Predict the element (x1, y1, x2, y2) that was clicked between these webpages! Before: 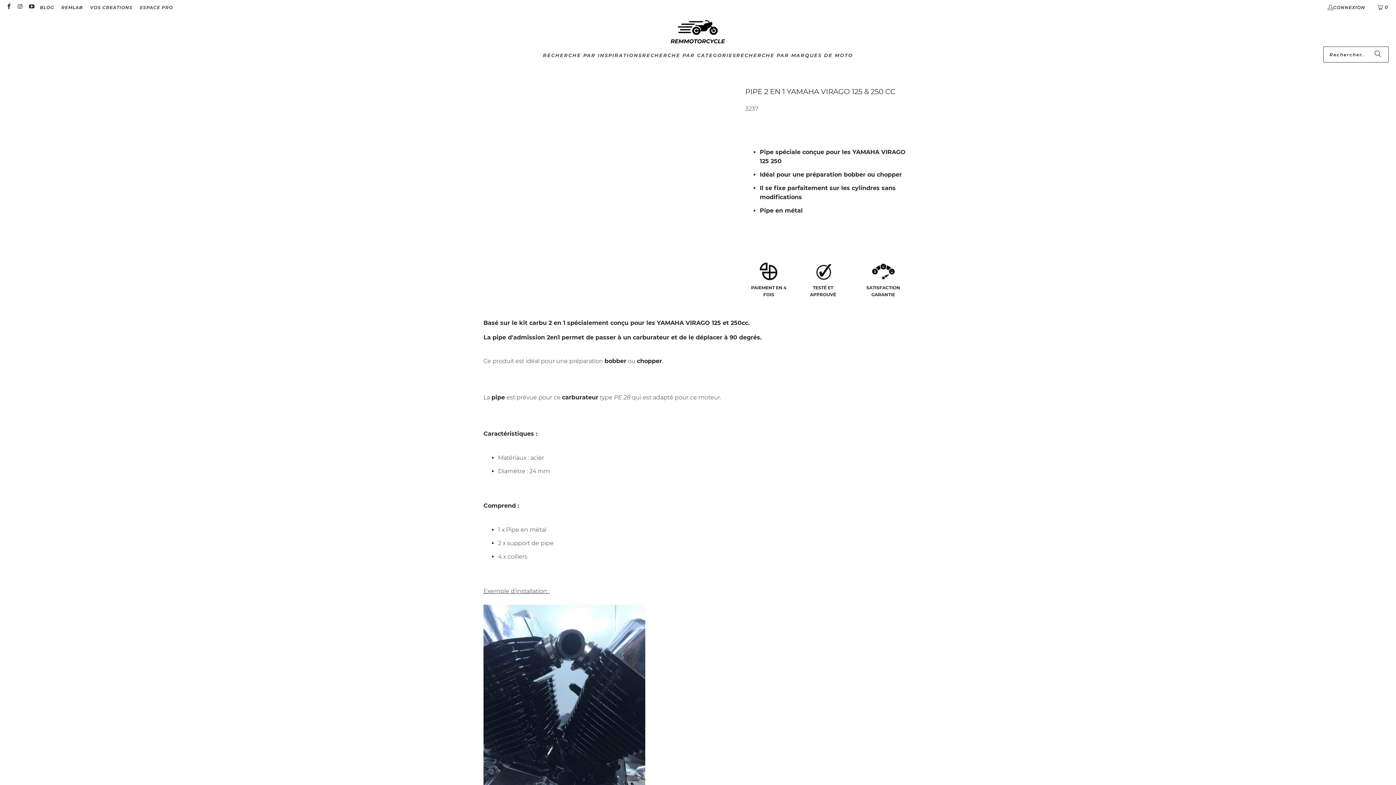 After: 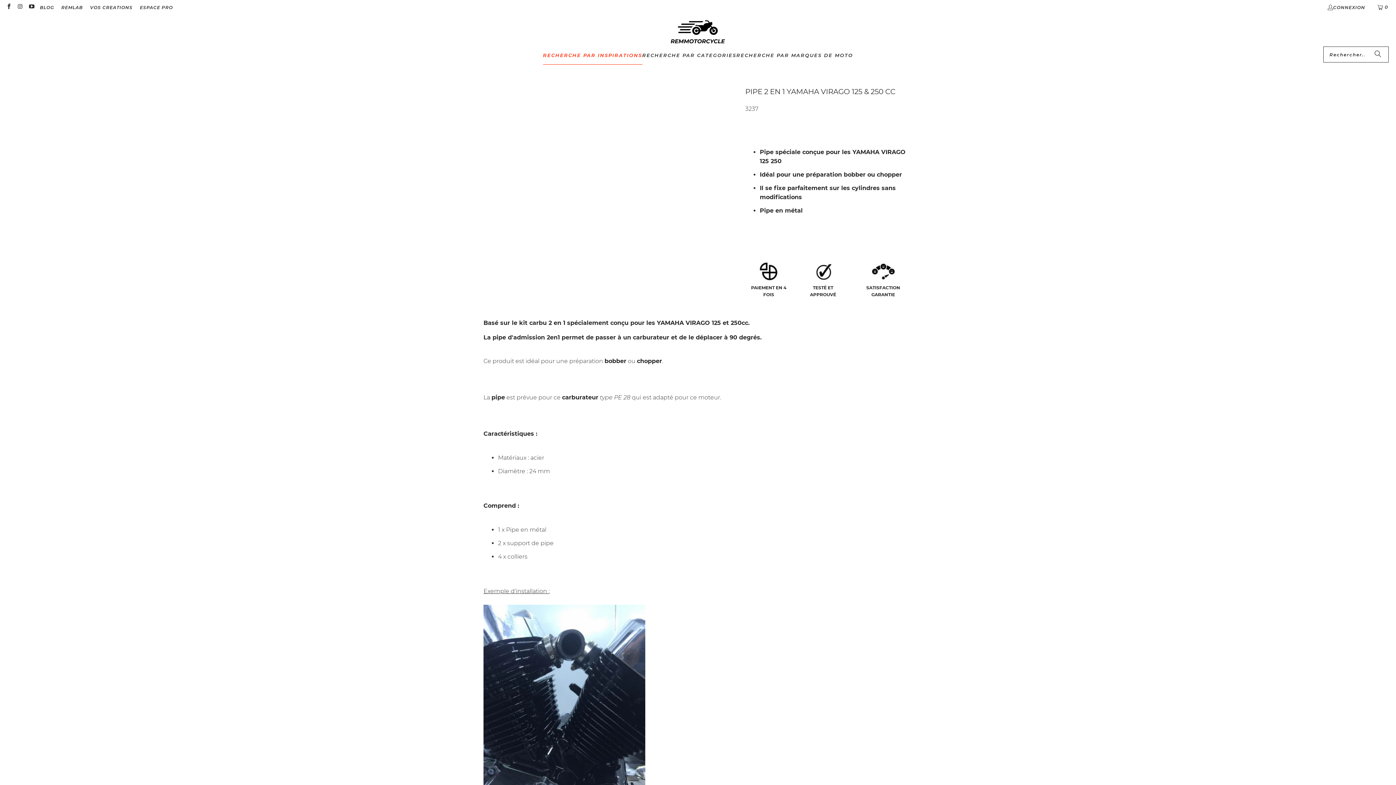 Action: bbox: (543, 46, 642, 64) label: RECHERCHE PAR INSPIRATIONS